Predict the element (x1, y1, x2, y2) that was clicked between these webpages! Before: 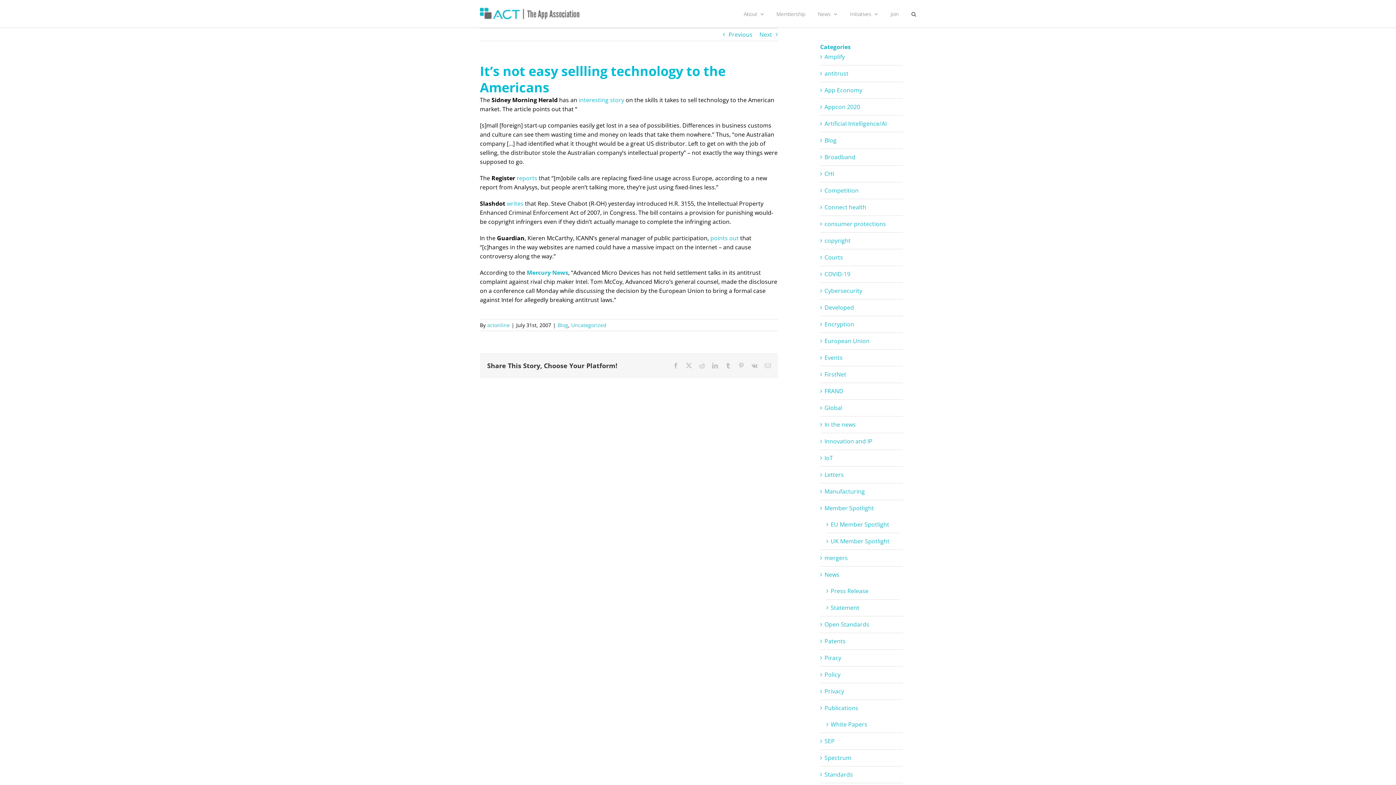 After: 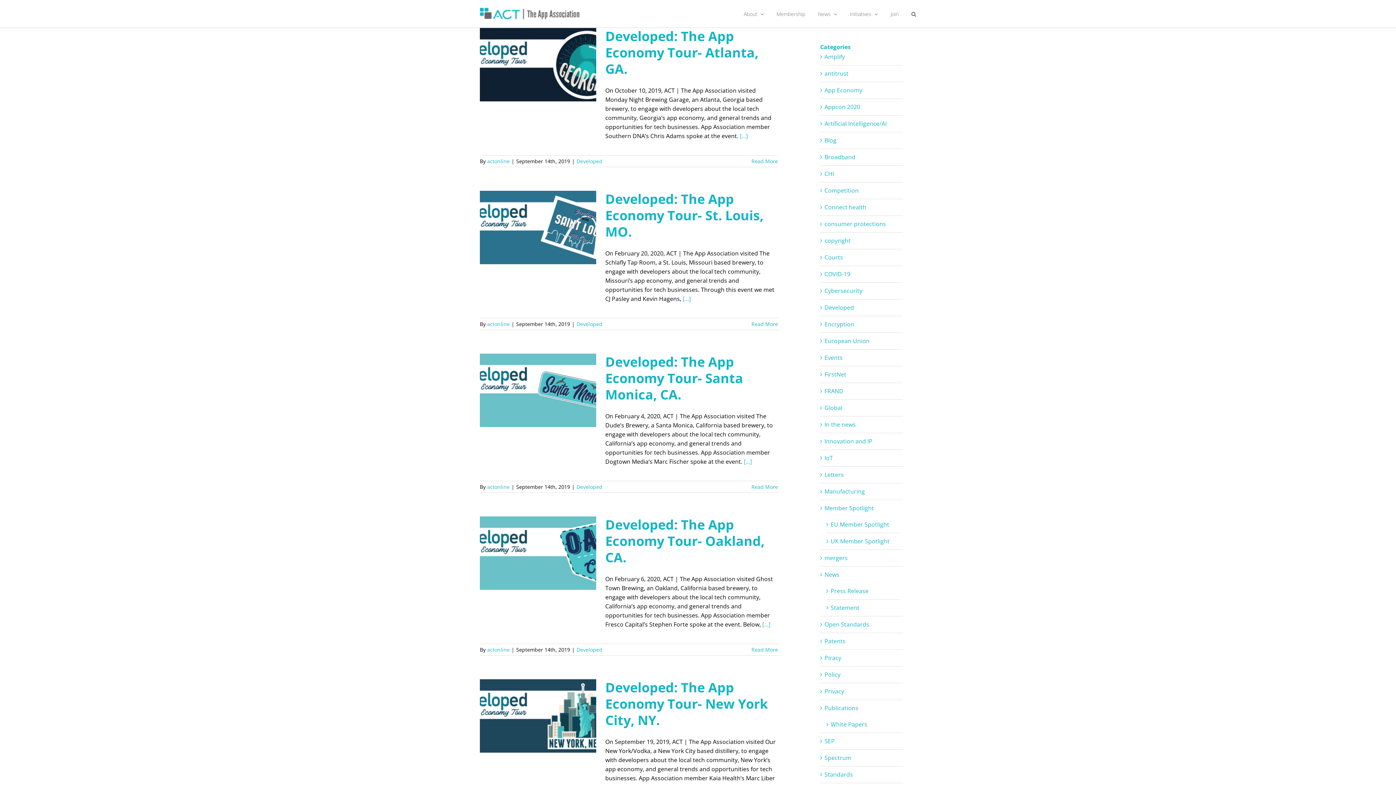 Action: bbox: (824, 303, 899, 312) label: Developed